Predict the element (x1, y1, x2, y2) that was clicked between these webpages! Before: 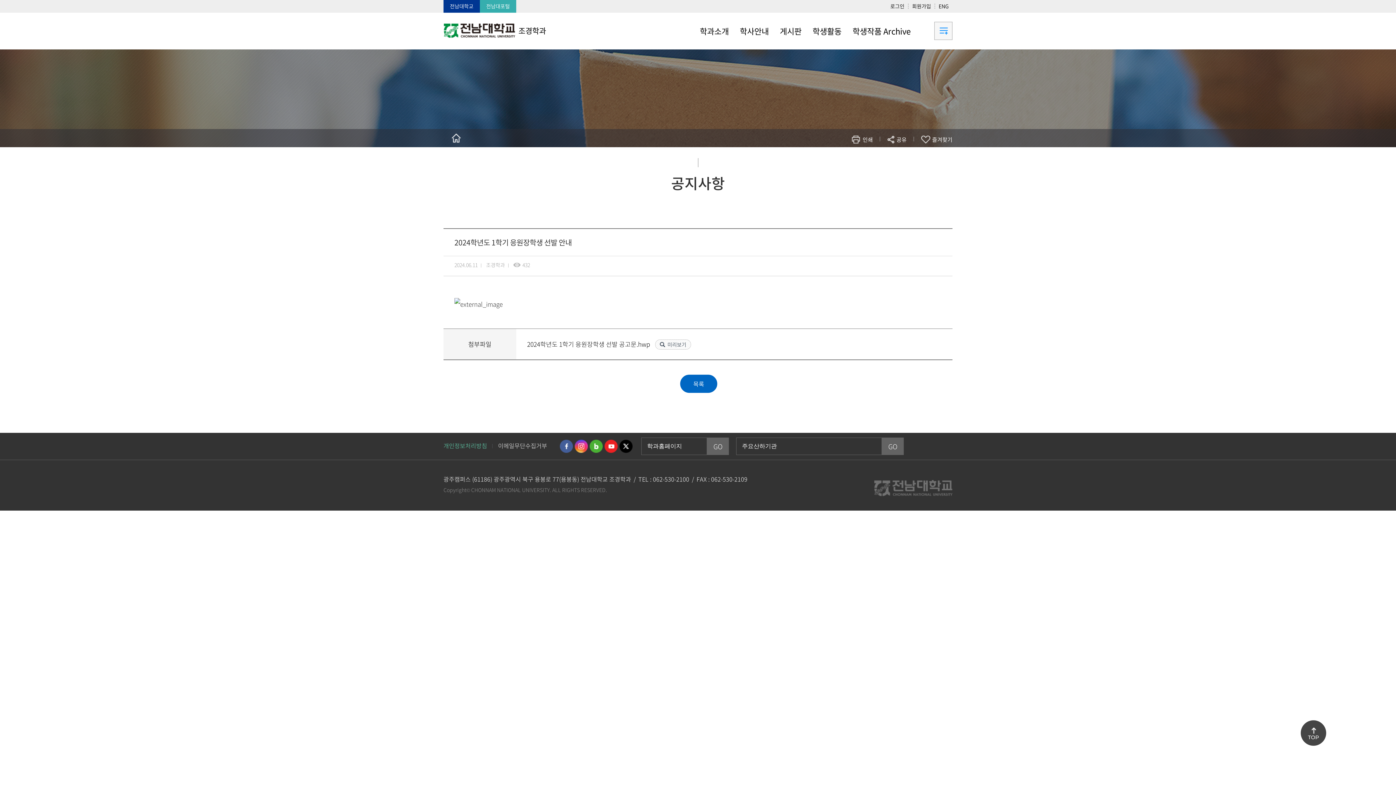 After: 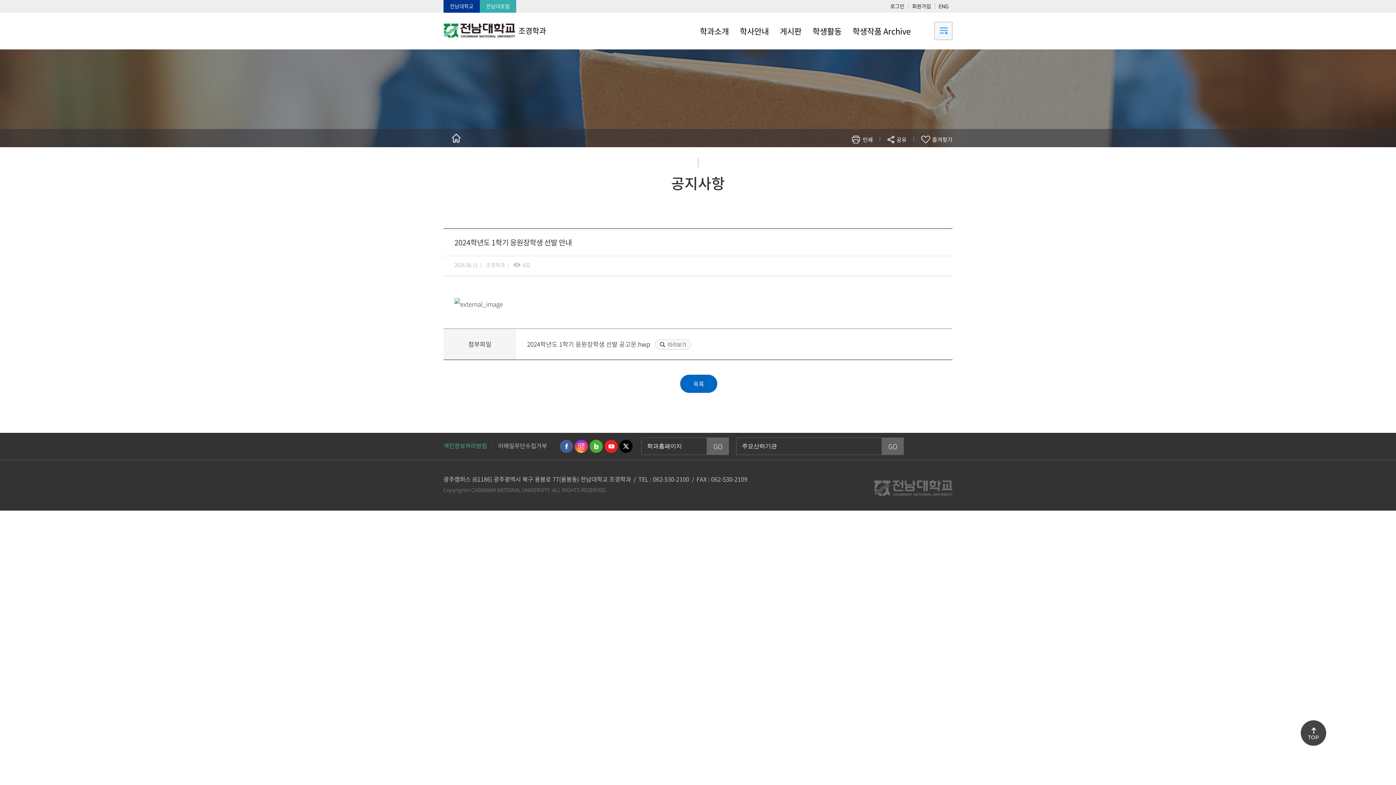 Action: bbox: (574, 440, 588, 453) label: 인스타그램 바로가기